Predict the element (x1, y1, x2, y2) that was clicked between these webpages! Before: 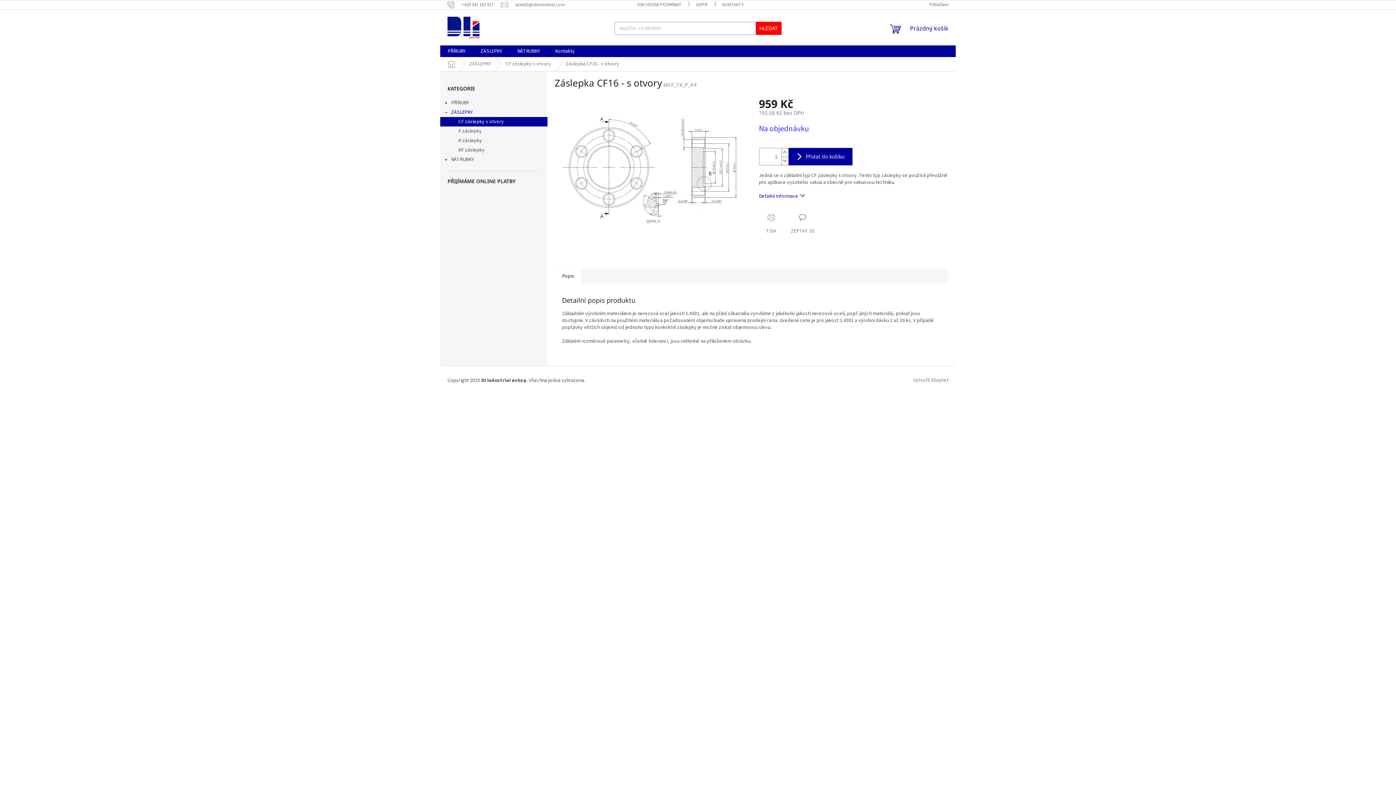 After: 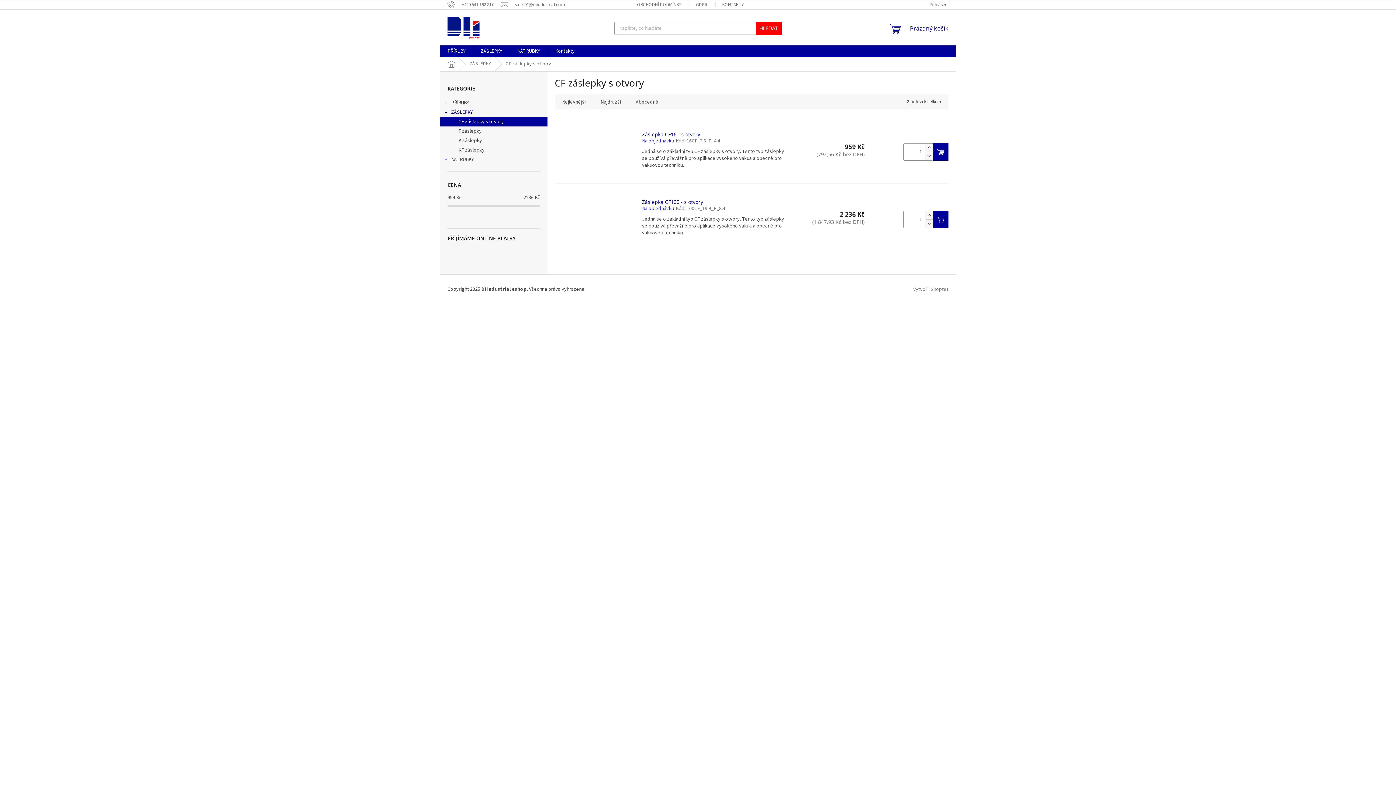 Action: label: CF záslepky s otvory bbox: (498, 57, 558, 71)